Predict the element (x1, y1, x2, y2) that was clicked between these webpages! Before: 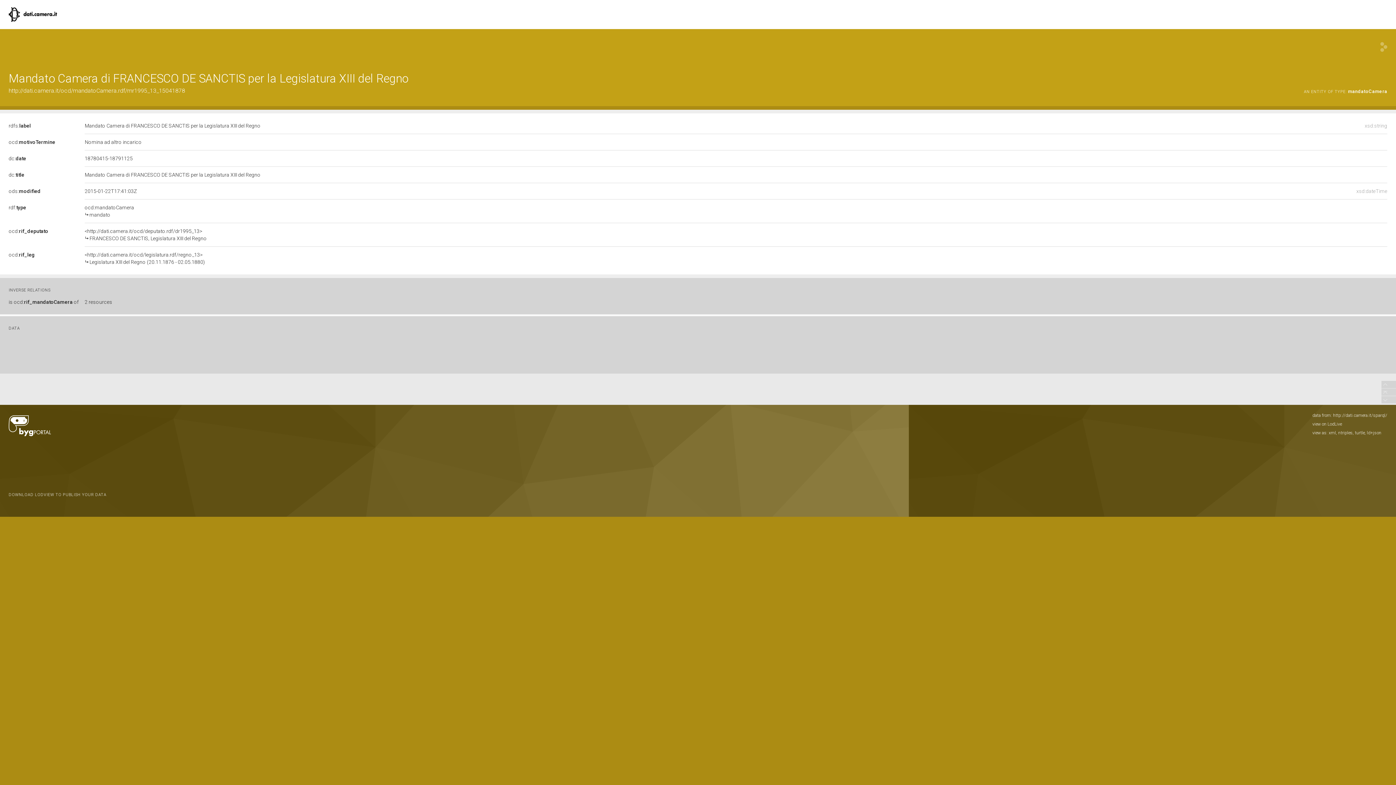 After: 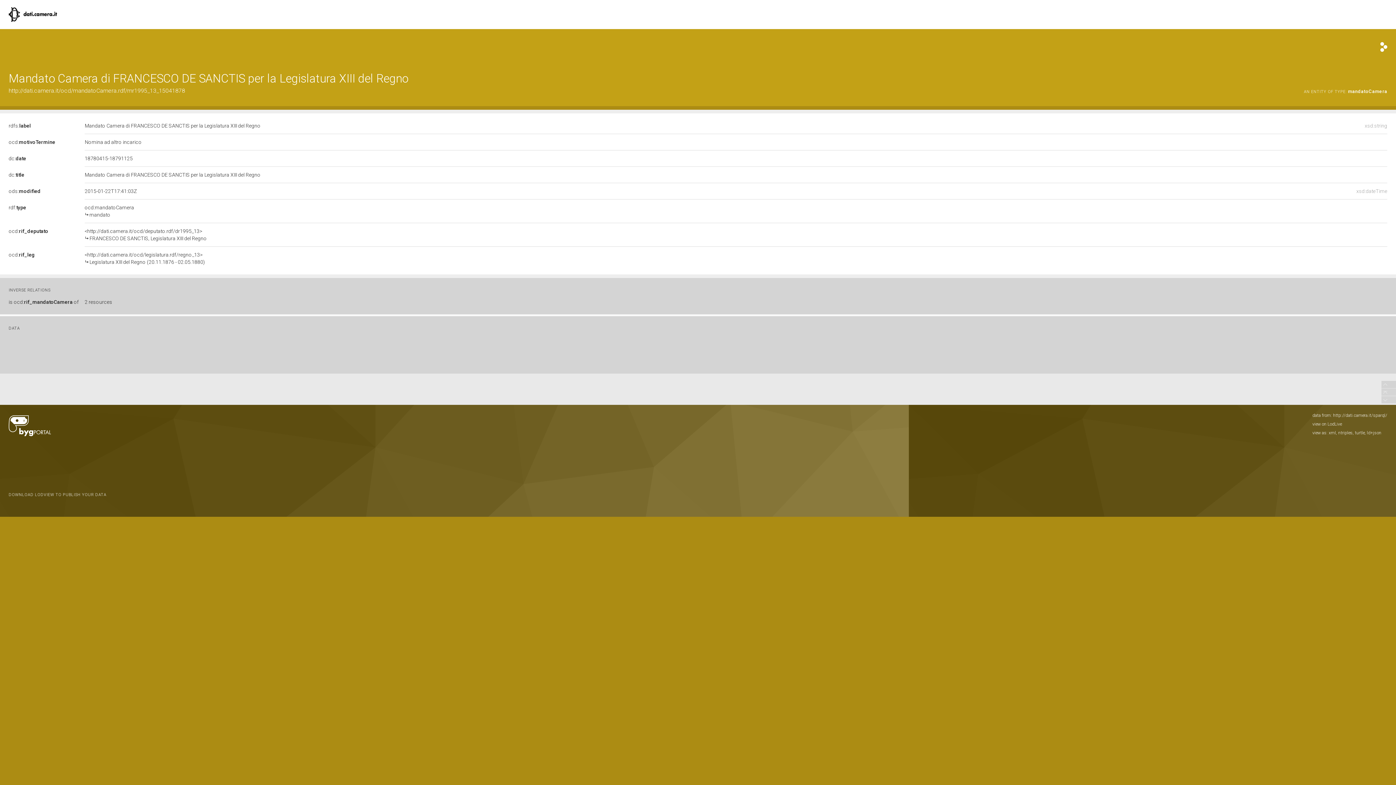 Action: bbox: (1380, 42, 1387, 52)